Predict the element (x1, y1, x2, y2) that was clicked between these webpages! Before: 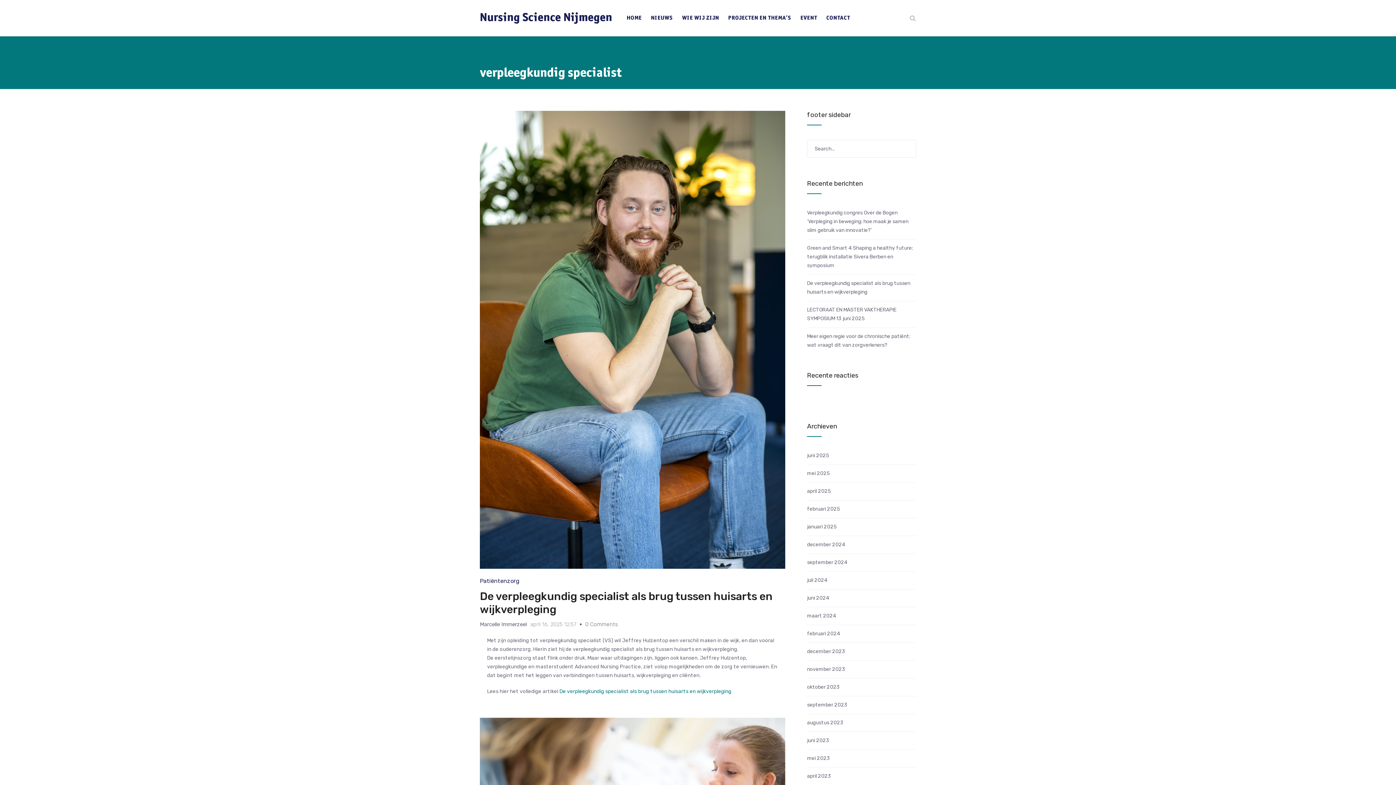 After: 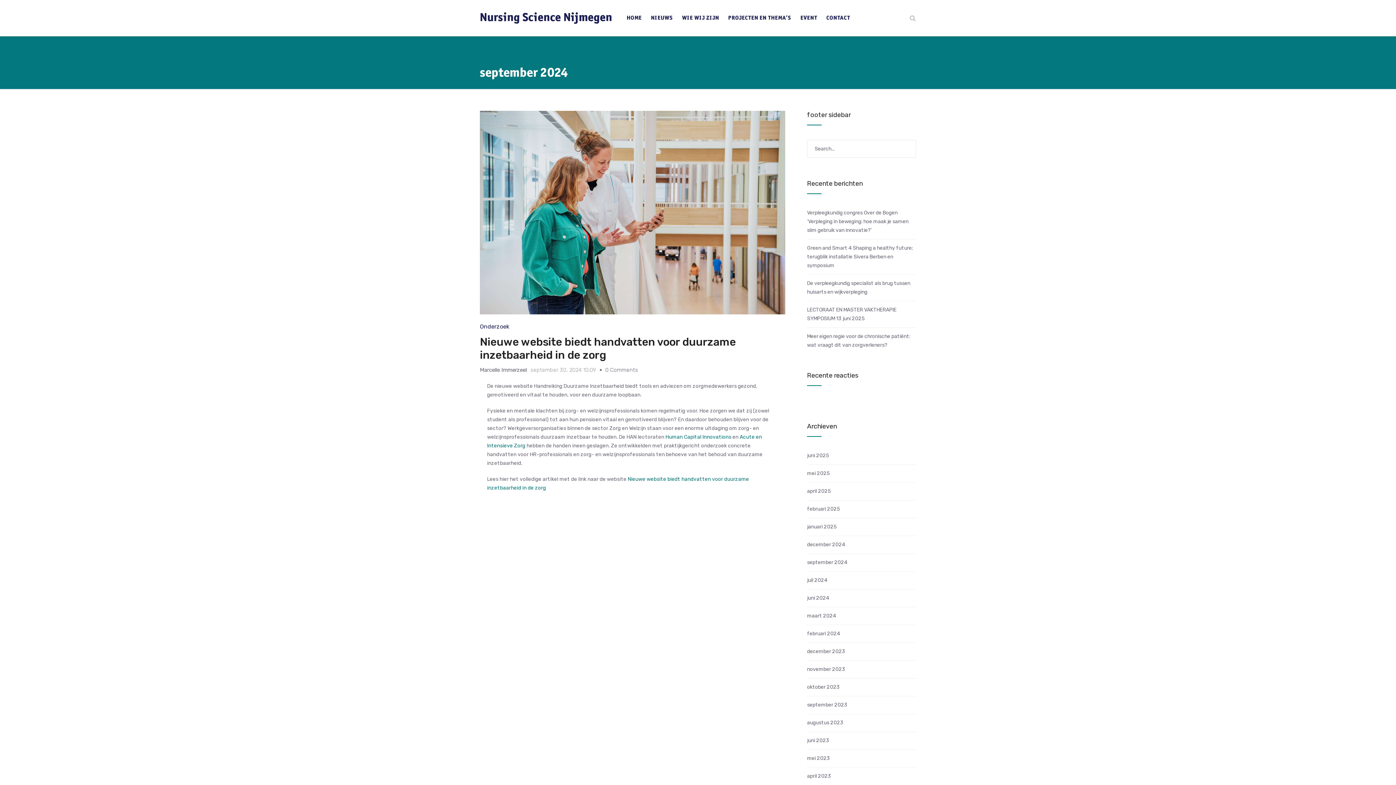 Action: bbox: (807, 558, 847, 567) label: september 2024